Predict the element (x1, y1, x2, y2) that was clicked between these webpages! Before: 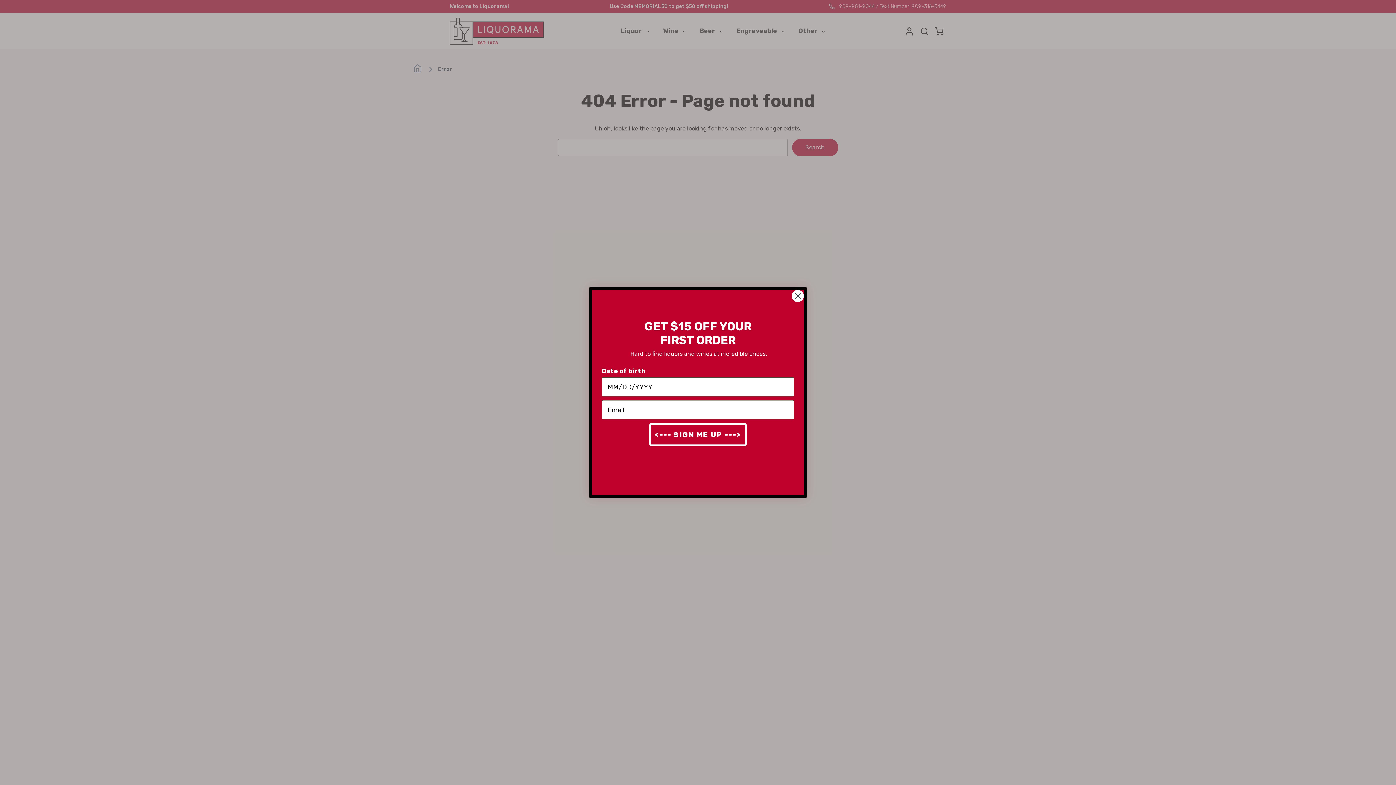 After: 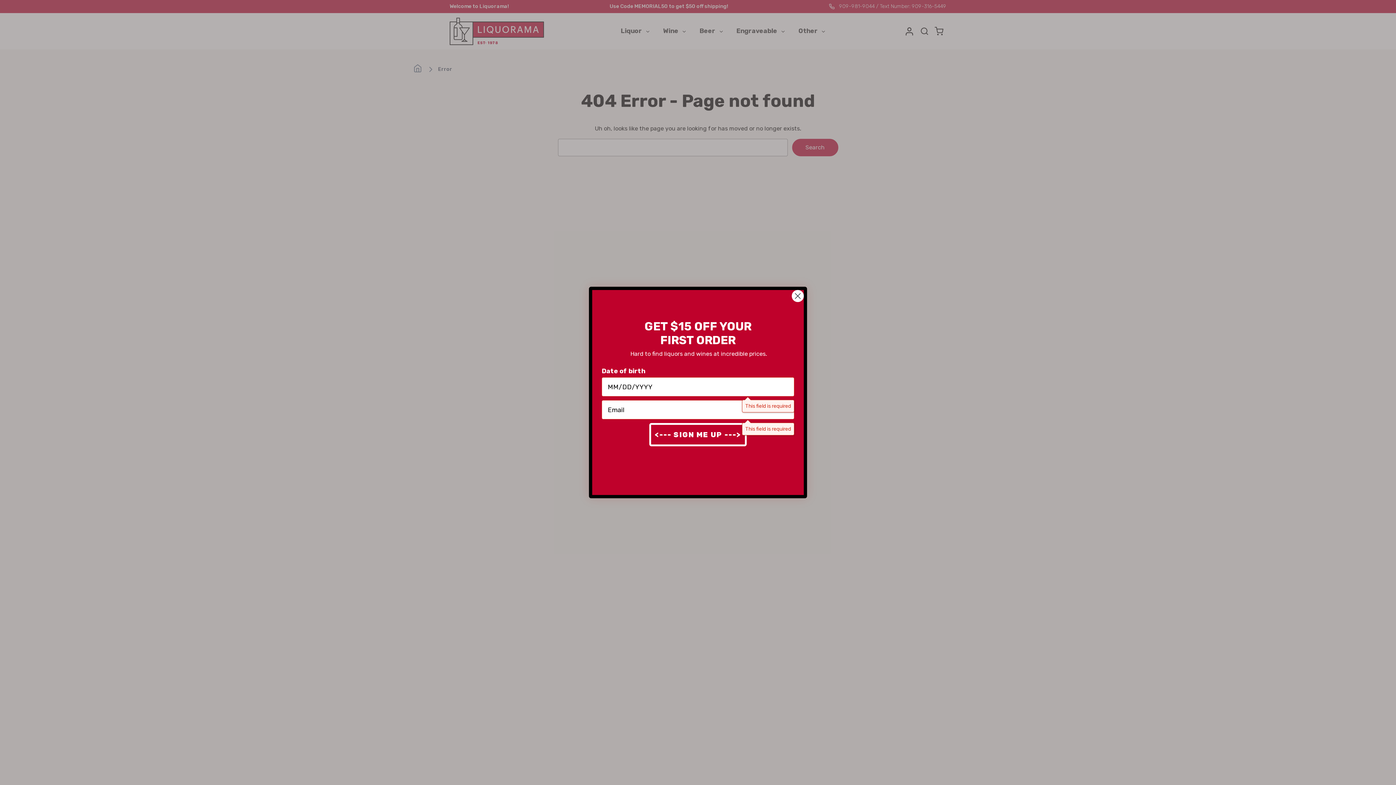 Action: bbox: (649, 423, 746, 446) label: <--- SIGN ME UP --->